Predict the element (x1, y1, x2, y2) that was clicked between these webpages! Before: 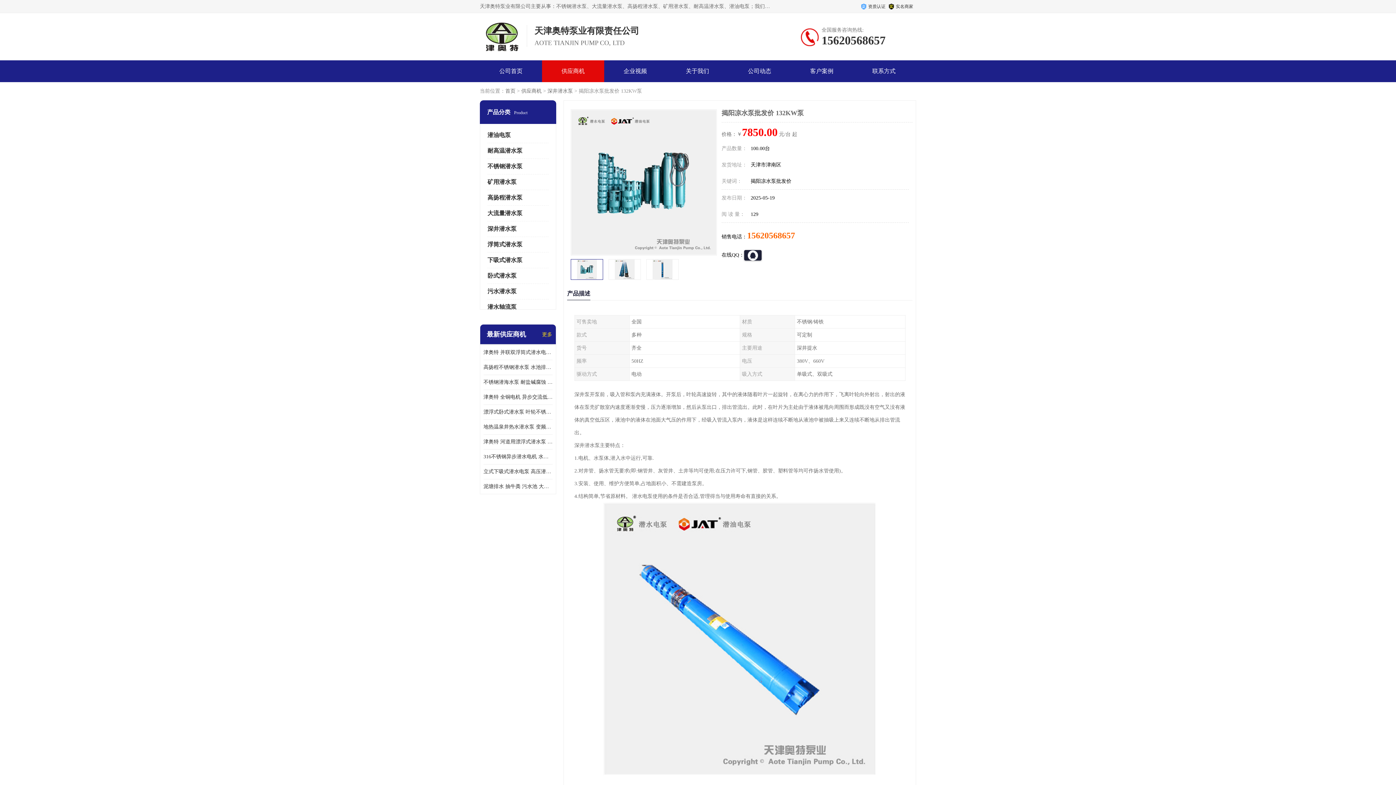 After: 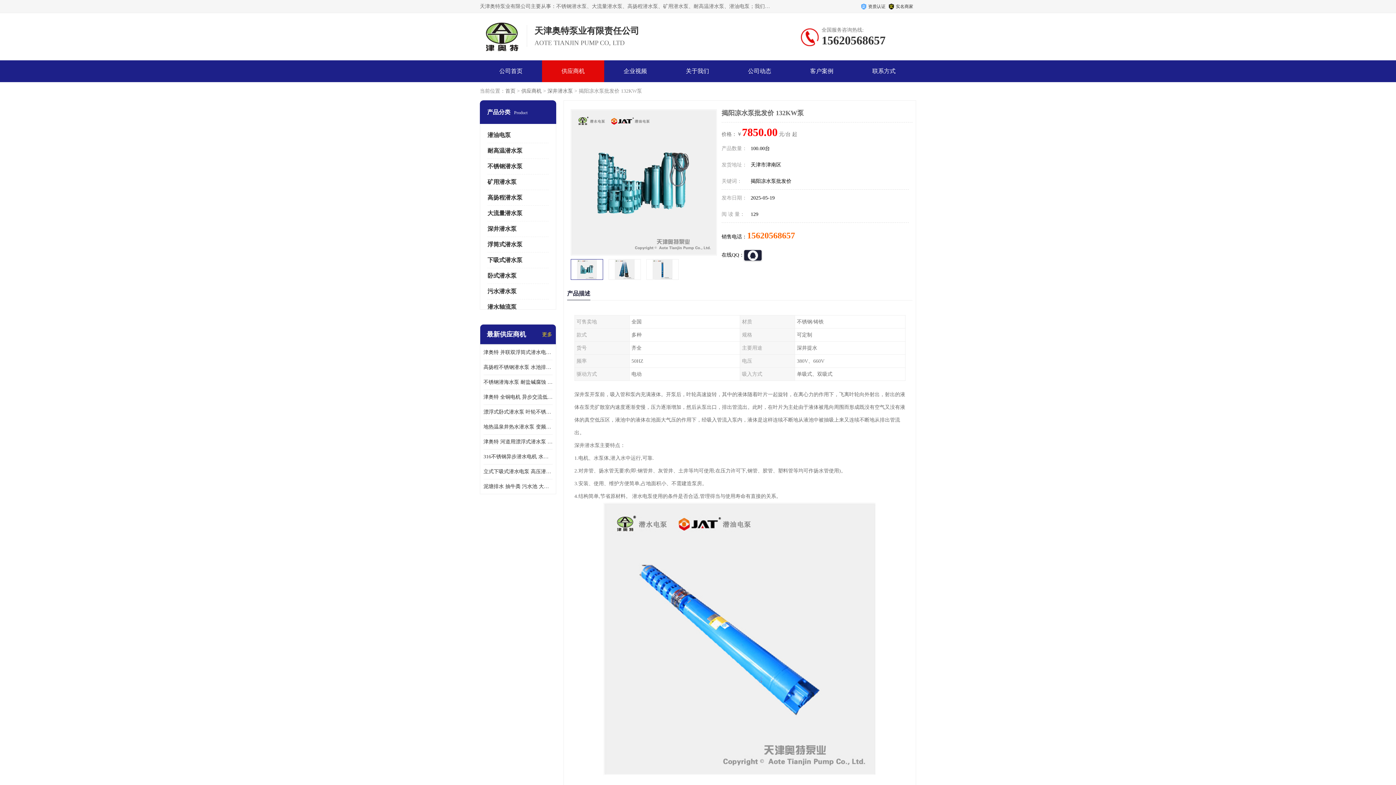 Action: label: 15620568657 bbox: (747, 230, 795, 240)